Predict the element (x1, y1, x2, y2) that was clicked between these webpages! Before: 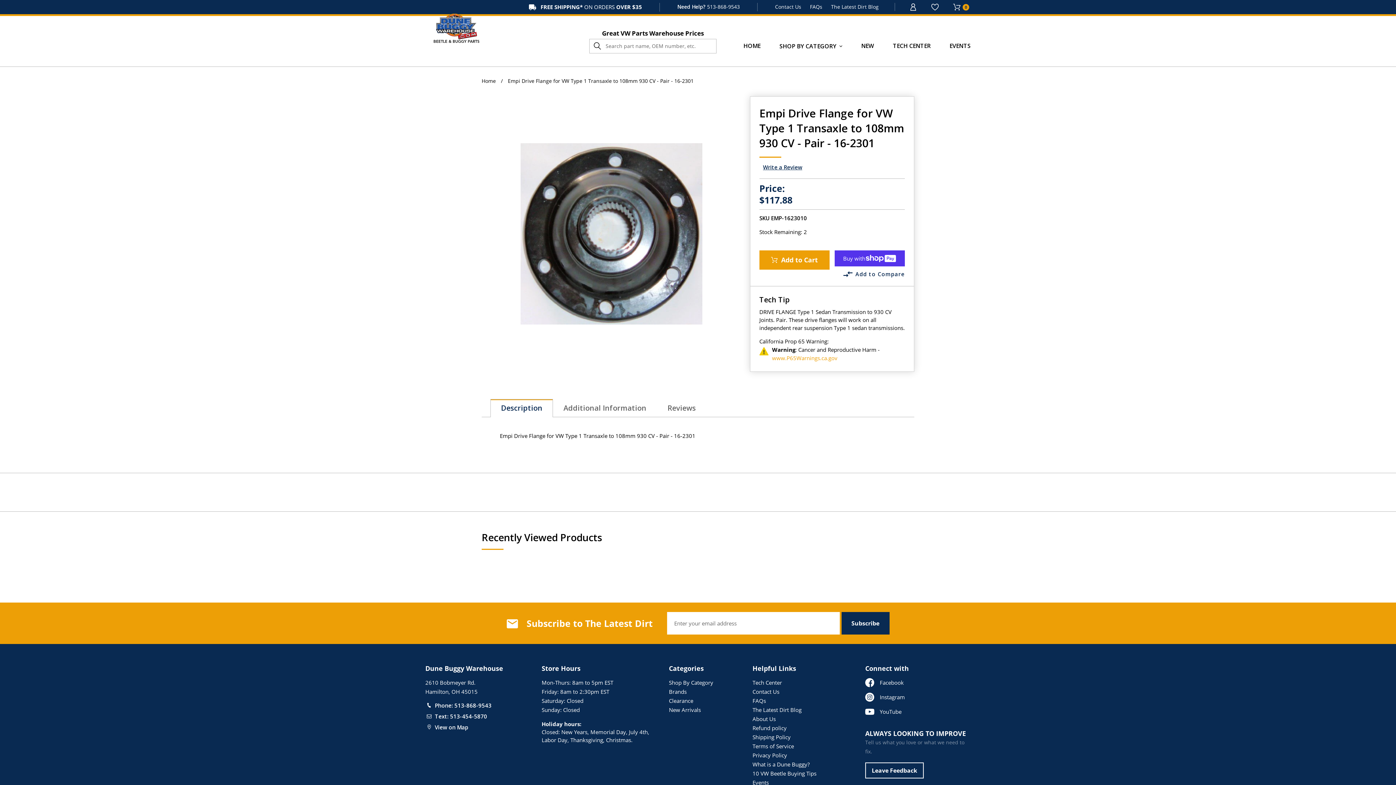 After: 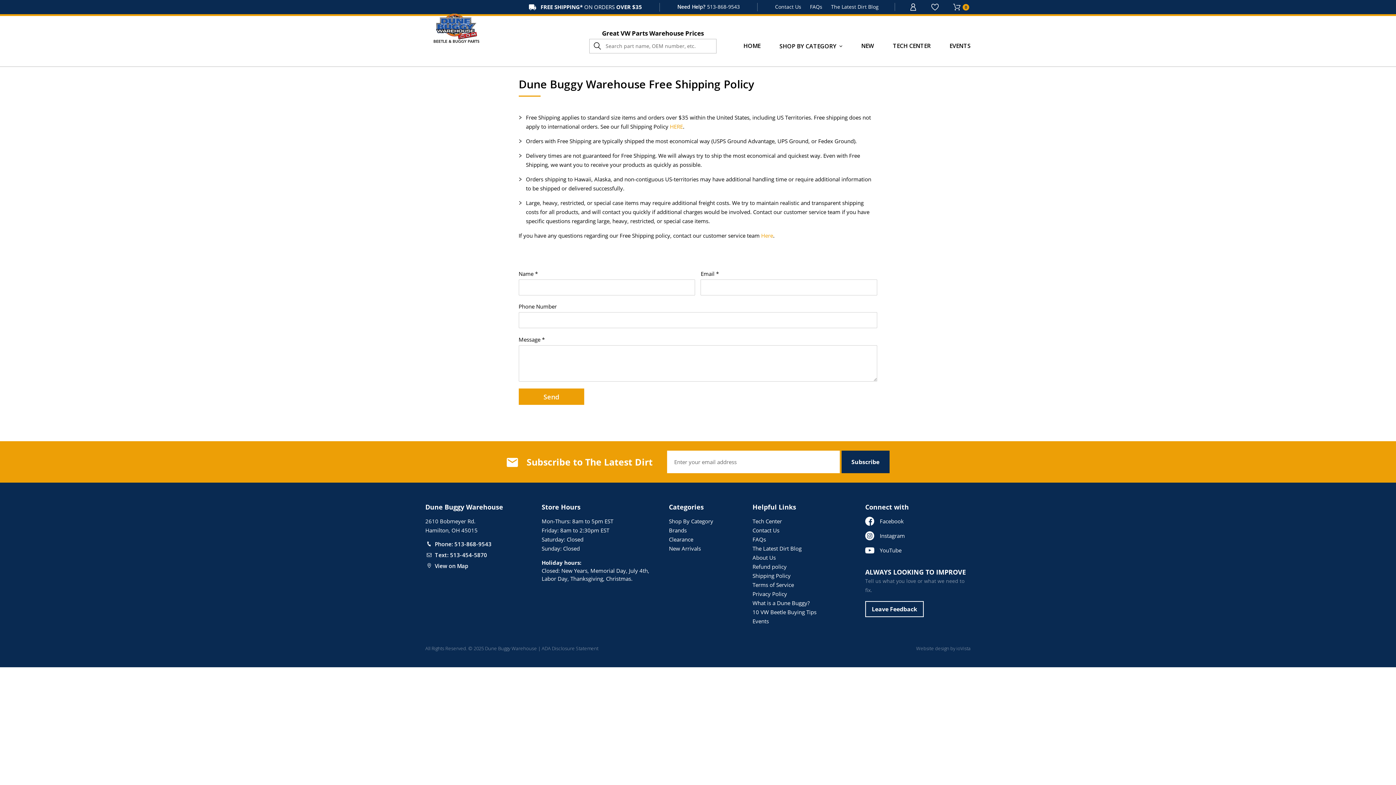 Action: bbox: (540, 2, 642, 10) label: FREE SHIPPING* ON ORDERS OVER $35